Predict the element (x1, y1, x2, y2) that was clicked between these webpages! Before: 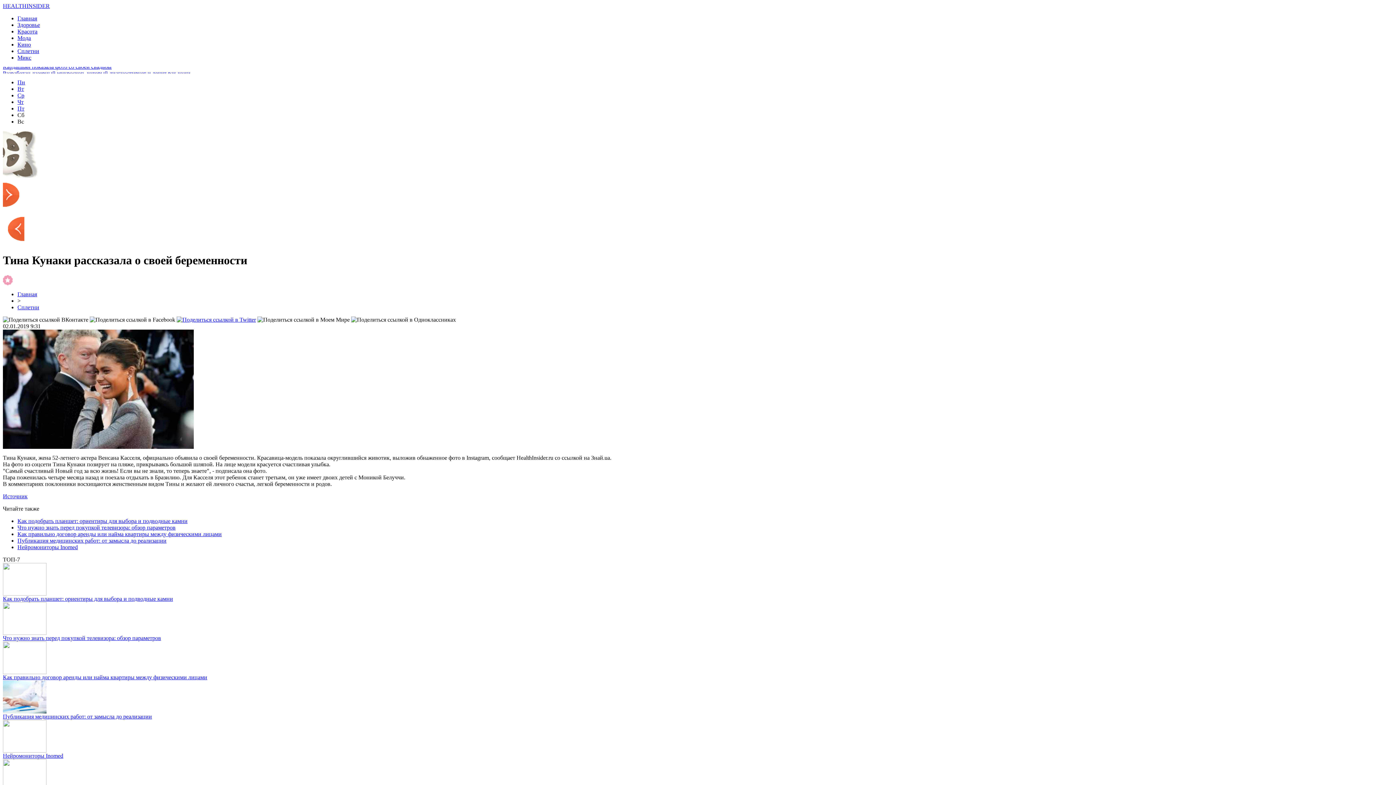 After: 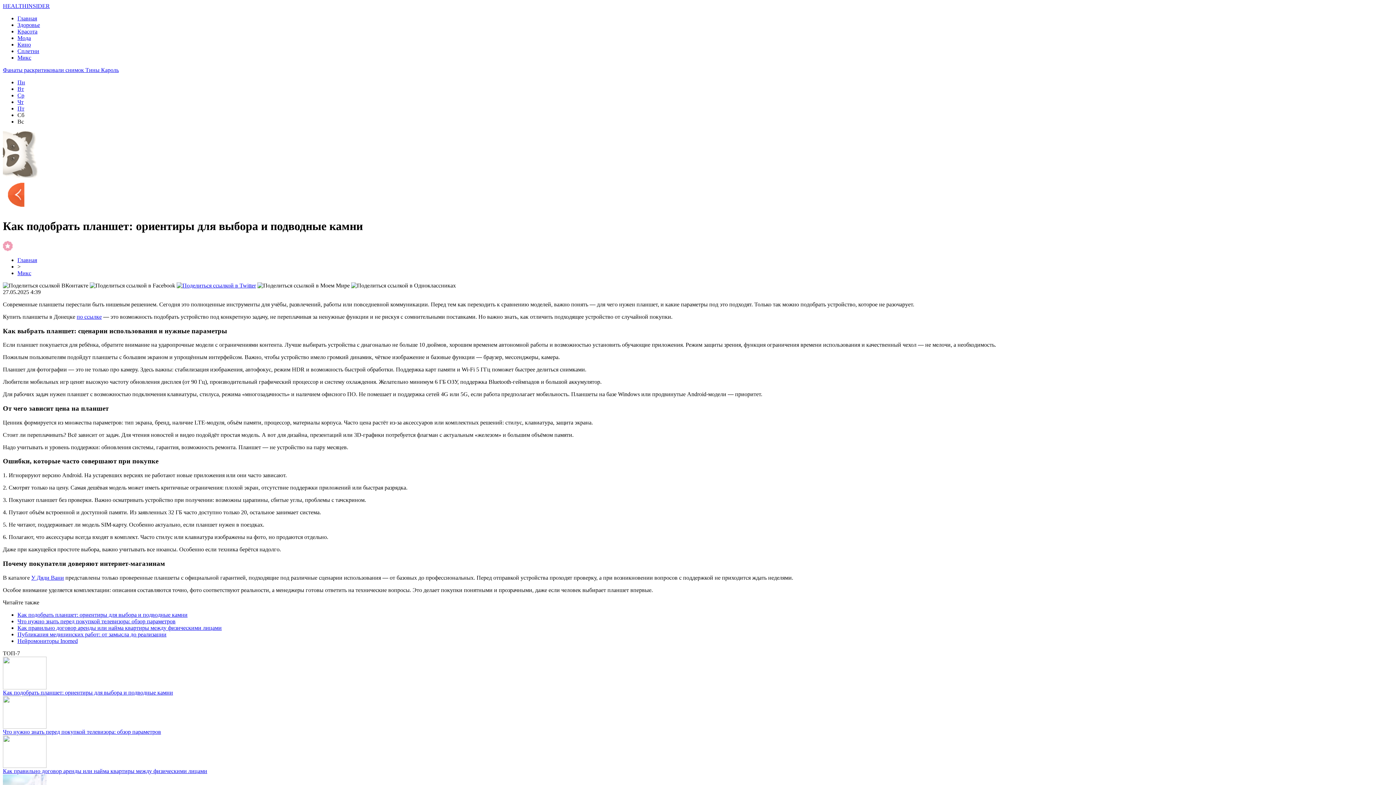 Action: label: Как подобрать планшет: ориентиры для выбора и подводные камни bbox: (2, 596, 173, 602)